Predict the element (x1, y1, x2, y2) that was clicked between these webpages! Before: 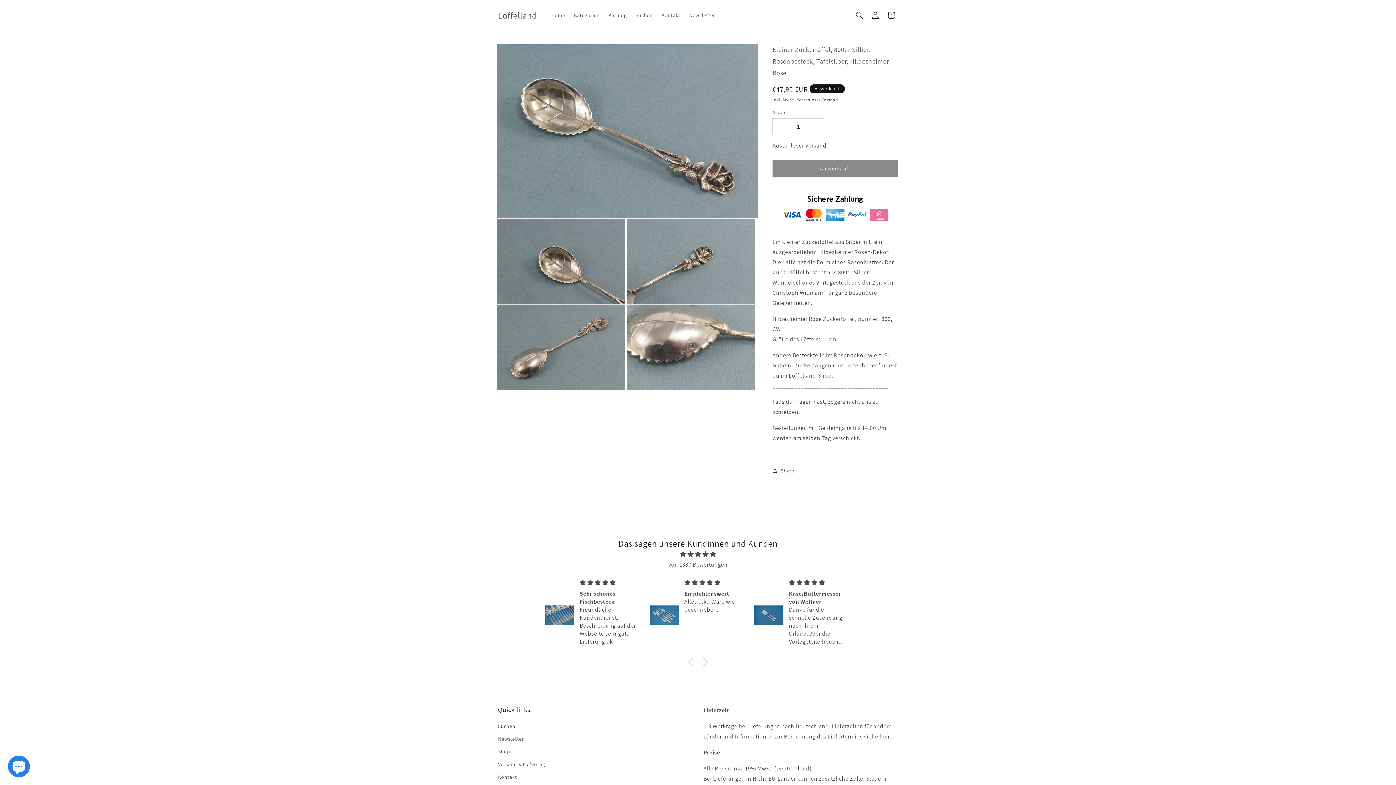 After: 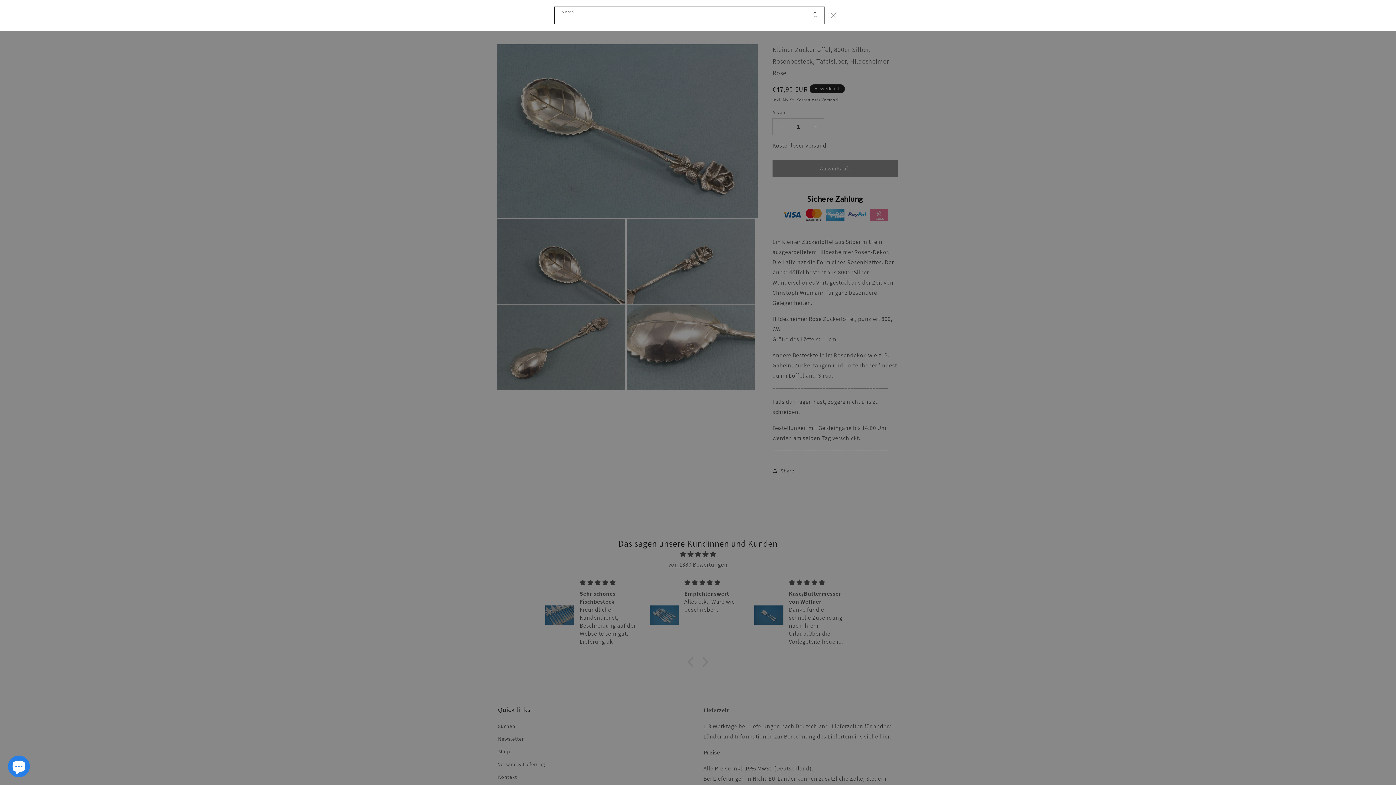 Action: label: Suchen bbox: (851, 7, 867, 23)